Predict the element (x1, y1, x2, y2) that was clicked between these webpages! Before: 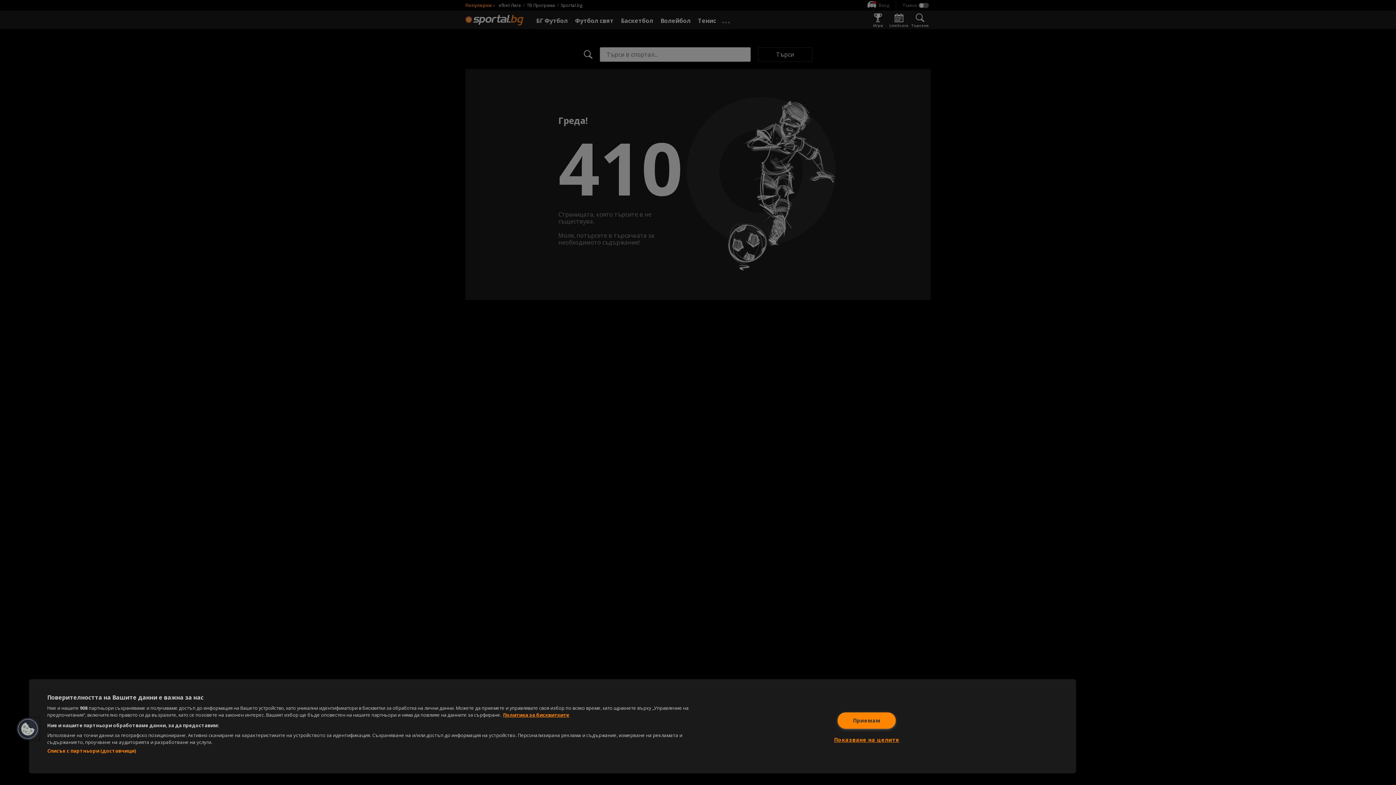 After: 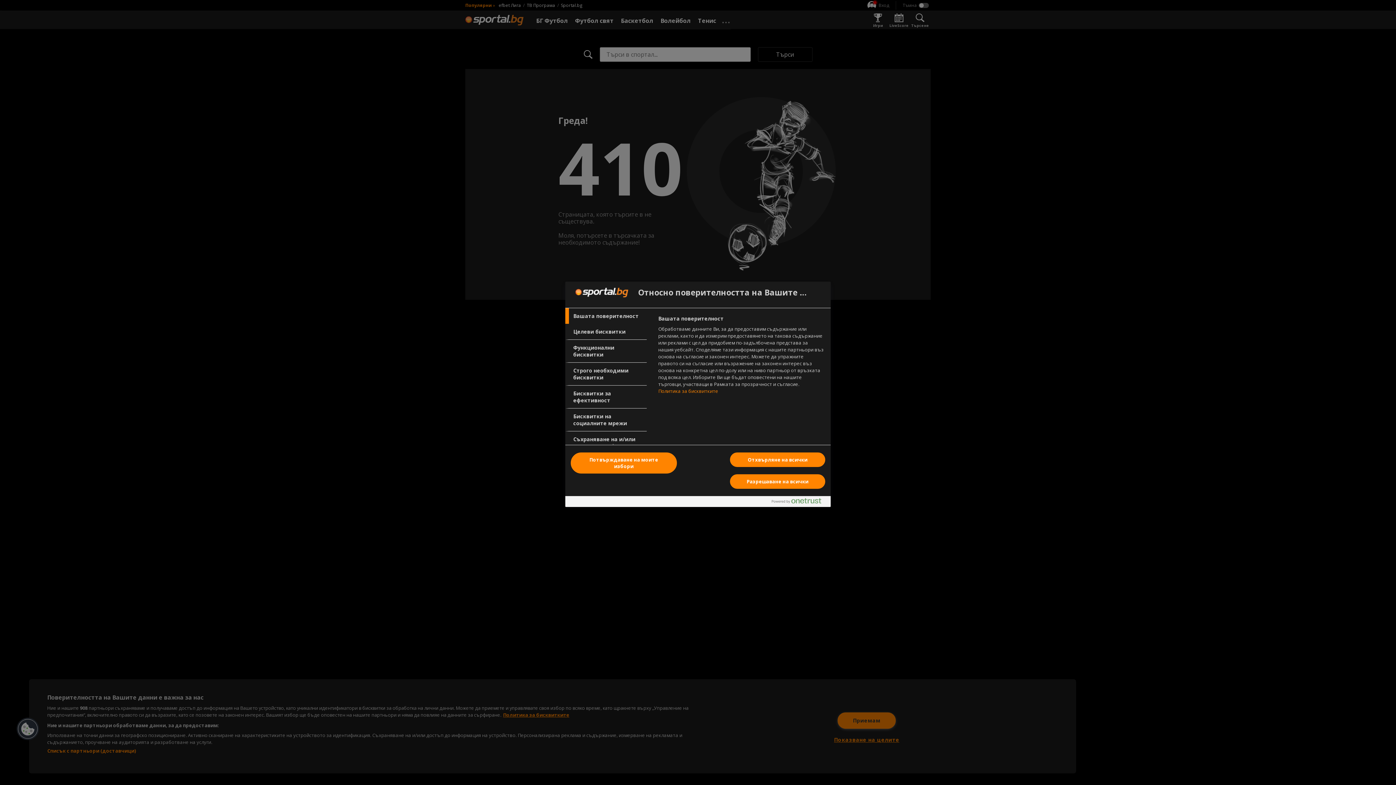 Action: label: Показване на целите bbox: (834, 732, 899, 748)